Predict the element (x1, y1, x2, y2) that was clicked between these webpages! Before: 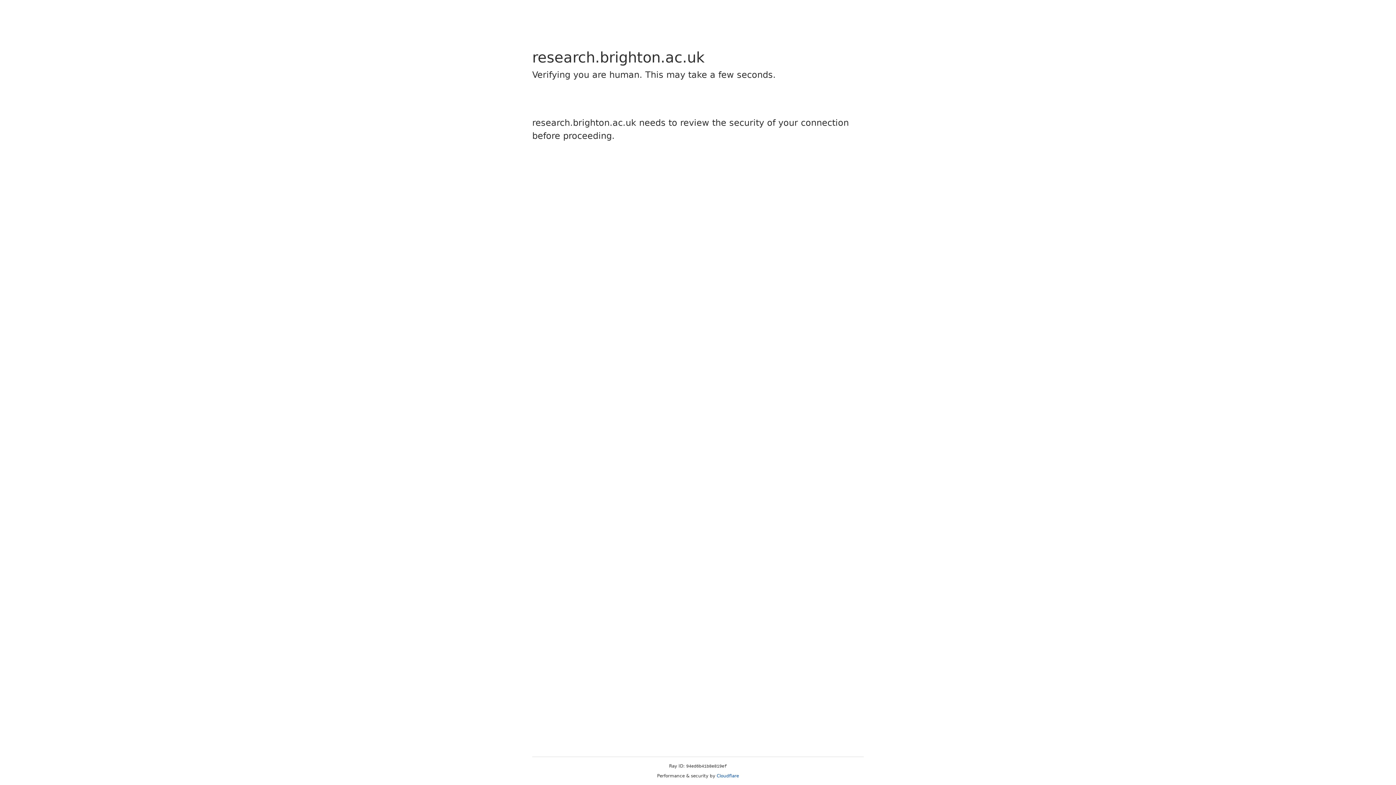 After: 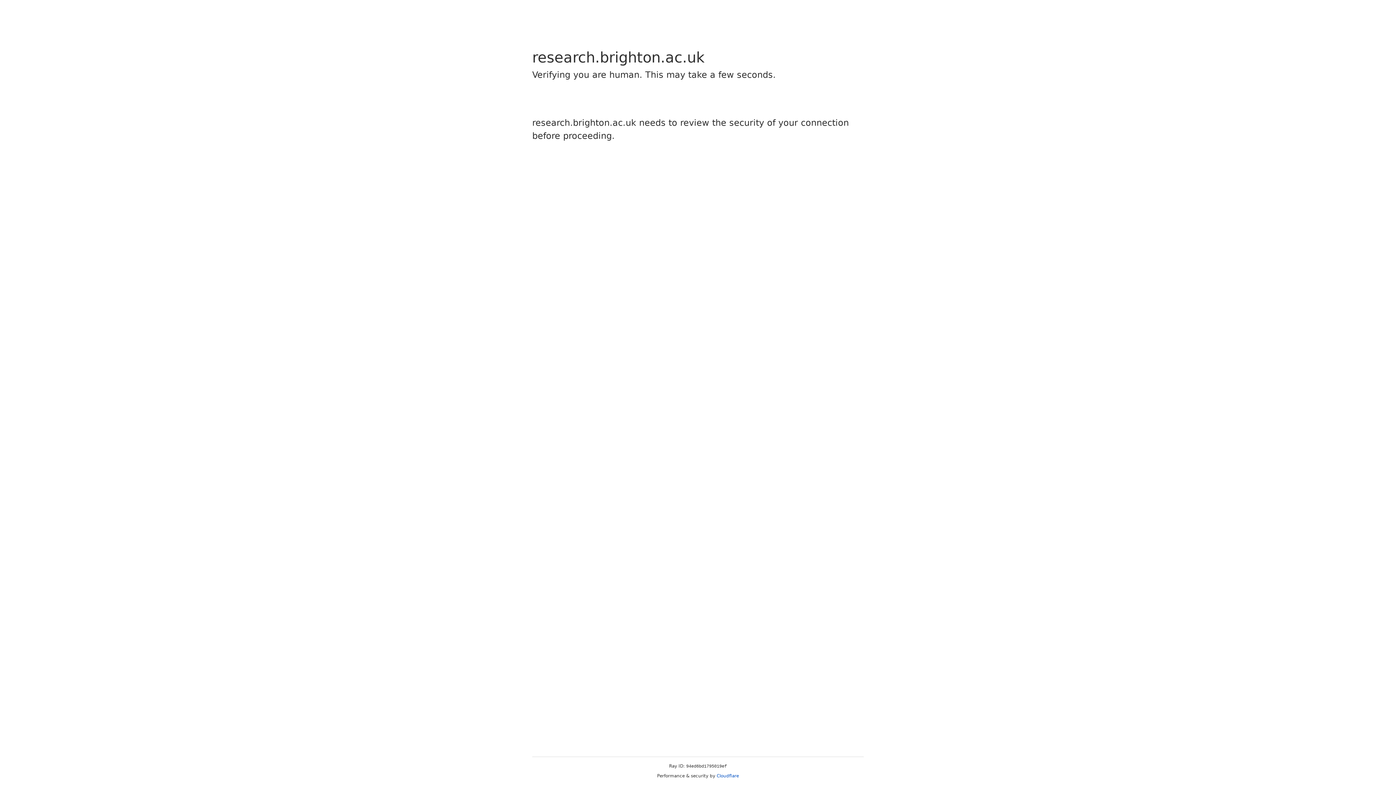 Action: bbox: (716, 773, 739, 778) label: Cloudflare